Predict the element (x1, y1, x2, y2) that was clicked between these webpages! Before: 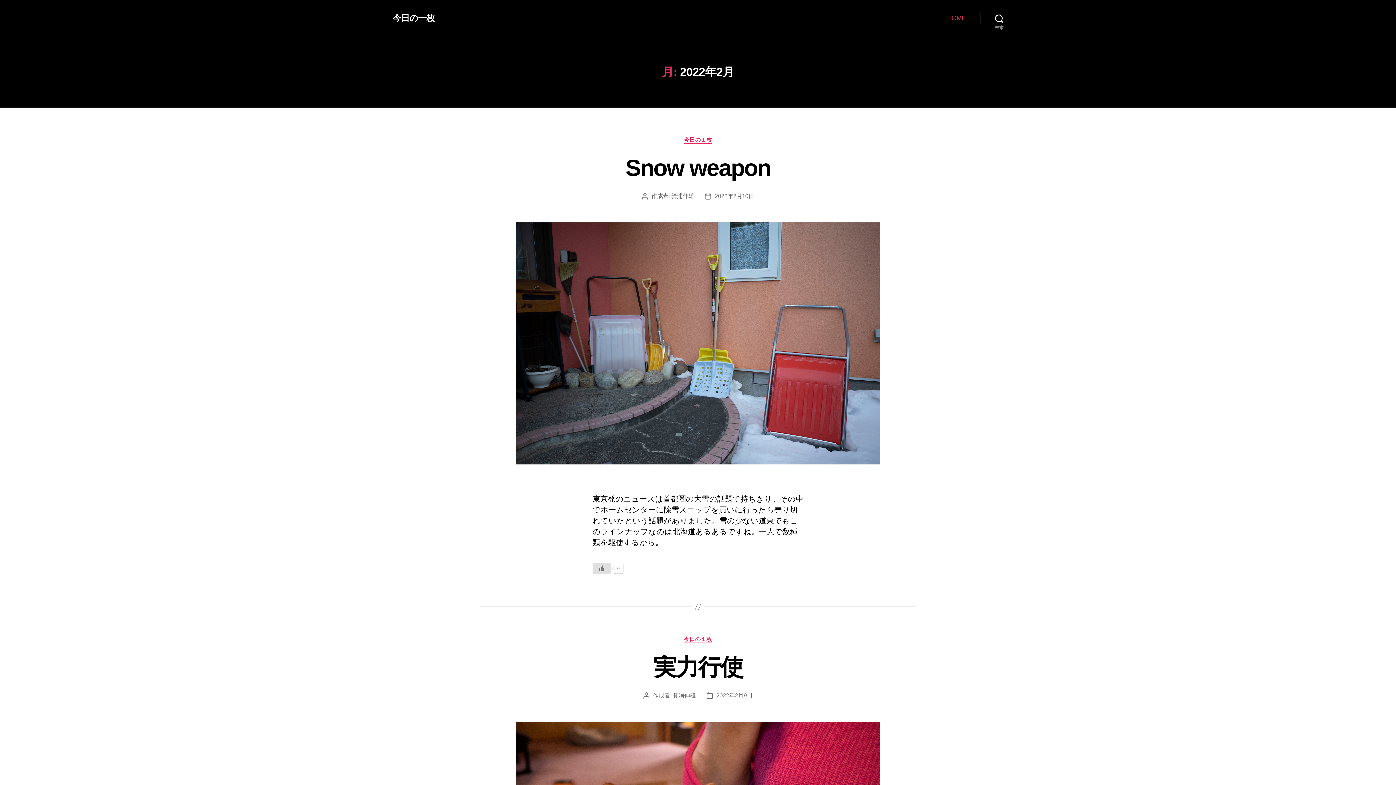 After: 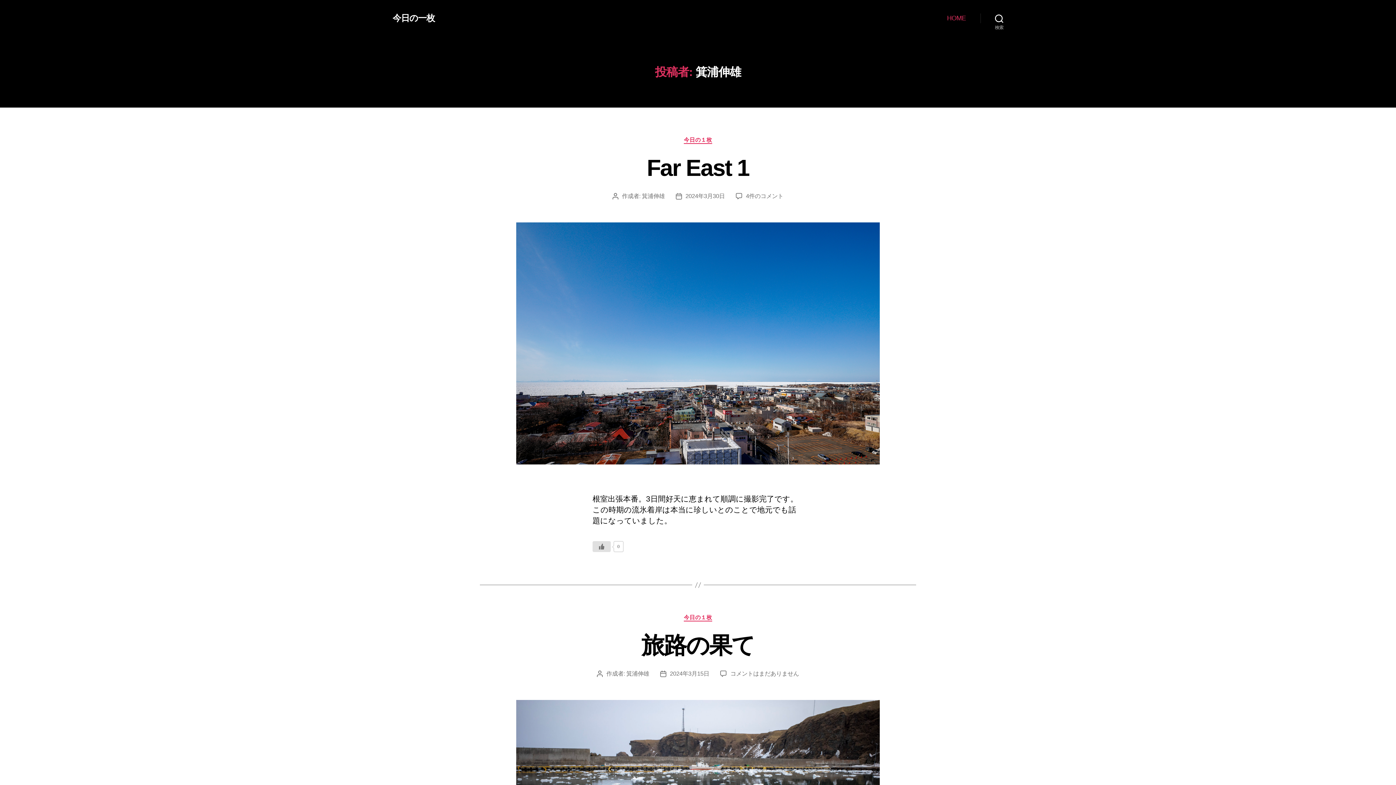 Action: label: 箕浦伸雄 bbox: (672, 692, 695, 698)